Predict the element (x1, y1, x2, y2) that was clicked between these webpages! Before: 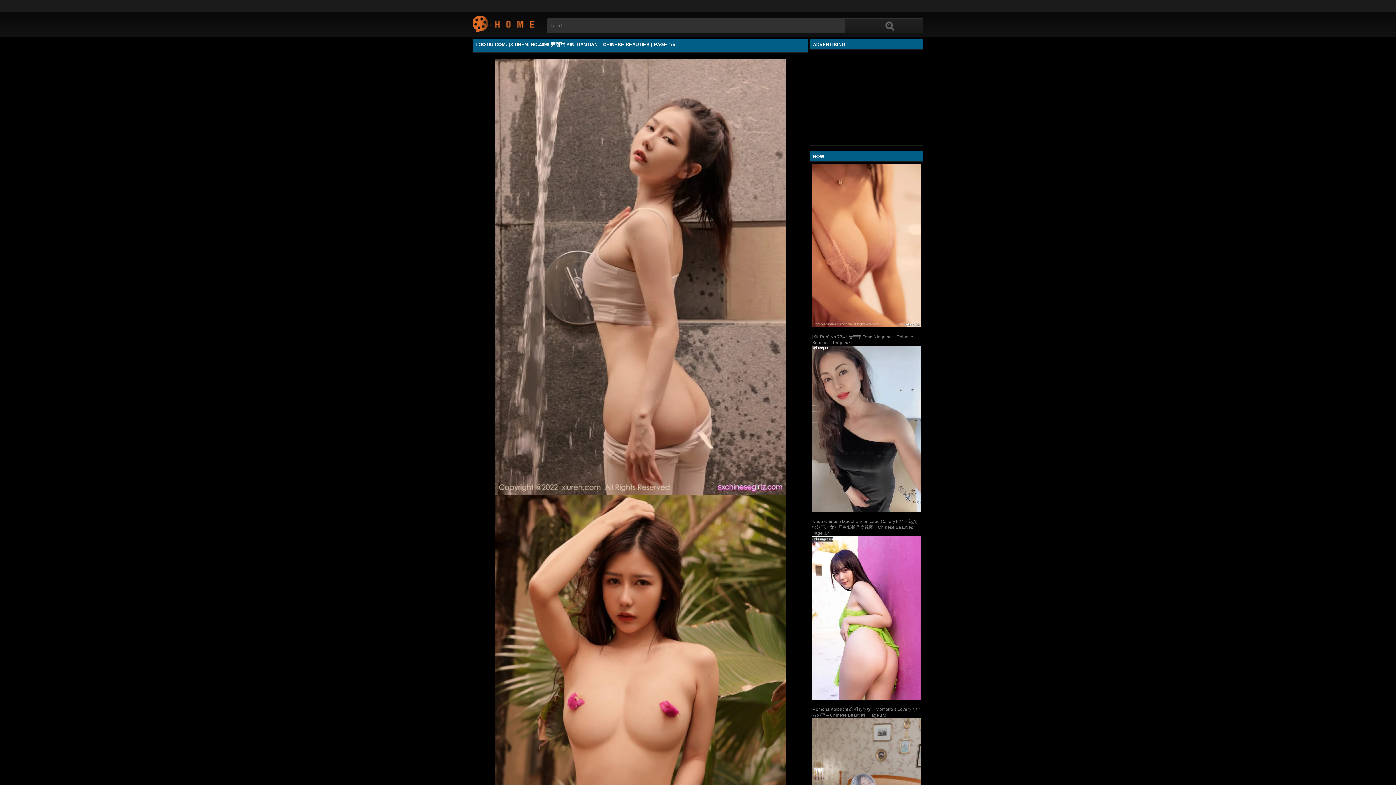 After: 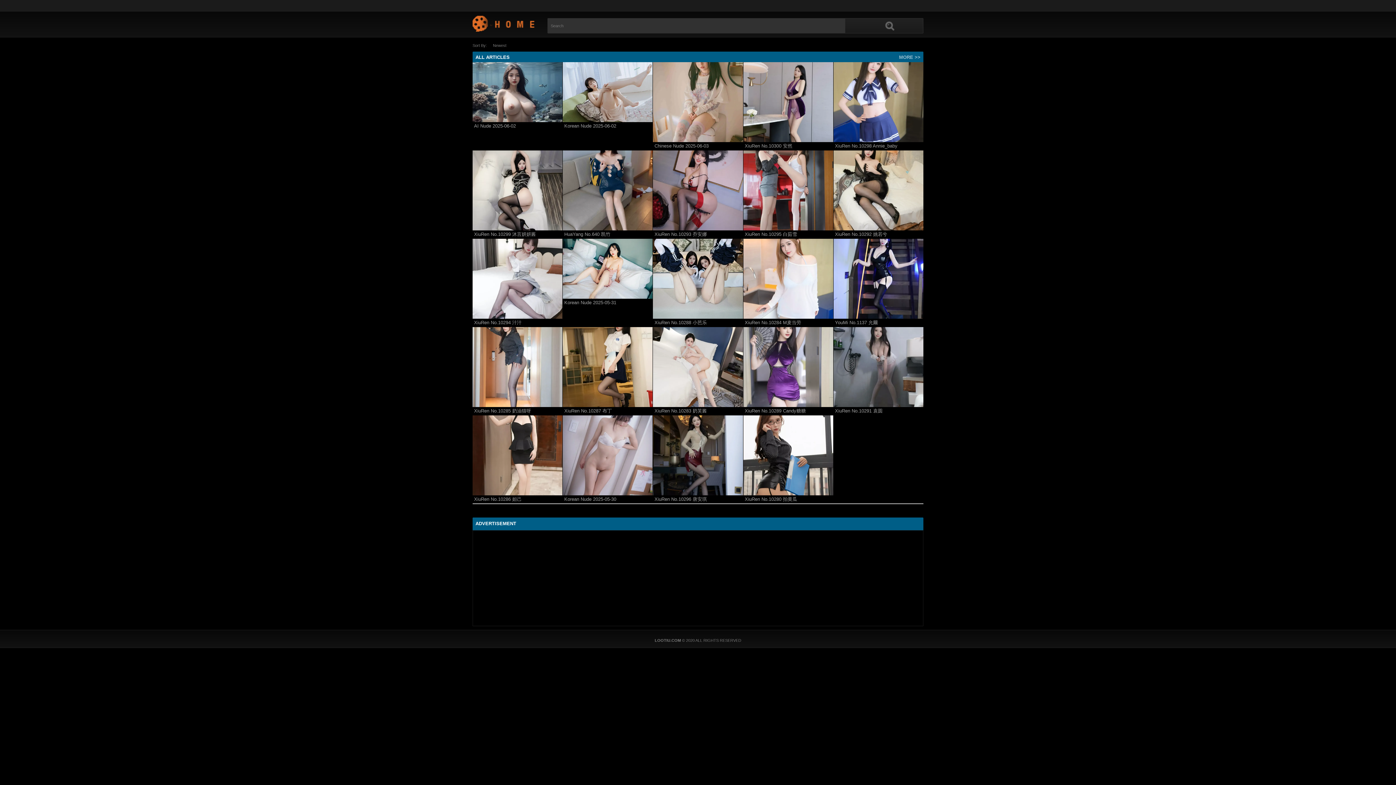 Action: label: Lootiu.Com: [XiuRen] No.4698 尹甜甜 Yin Tiantian – Chinese Beauties | Page 1/5 bbox: (472, 15, 535, 31)